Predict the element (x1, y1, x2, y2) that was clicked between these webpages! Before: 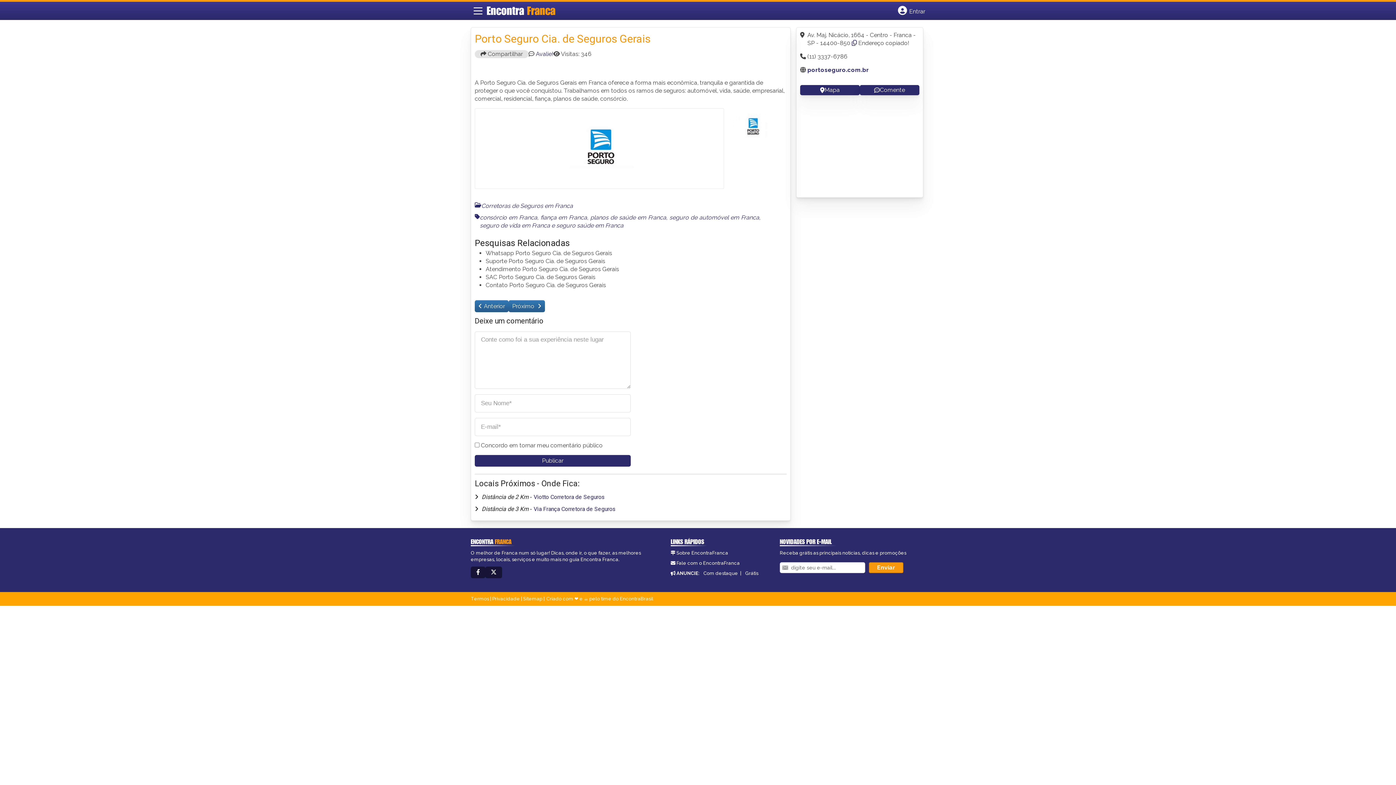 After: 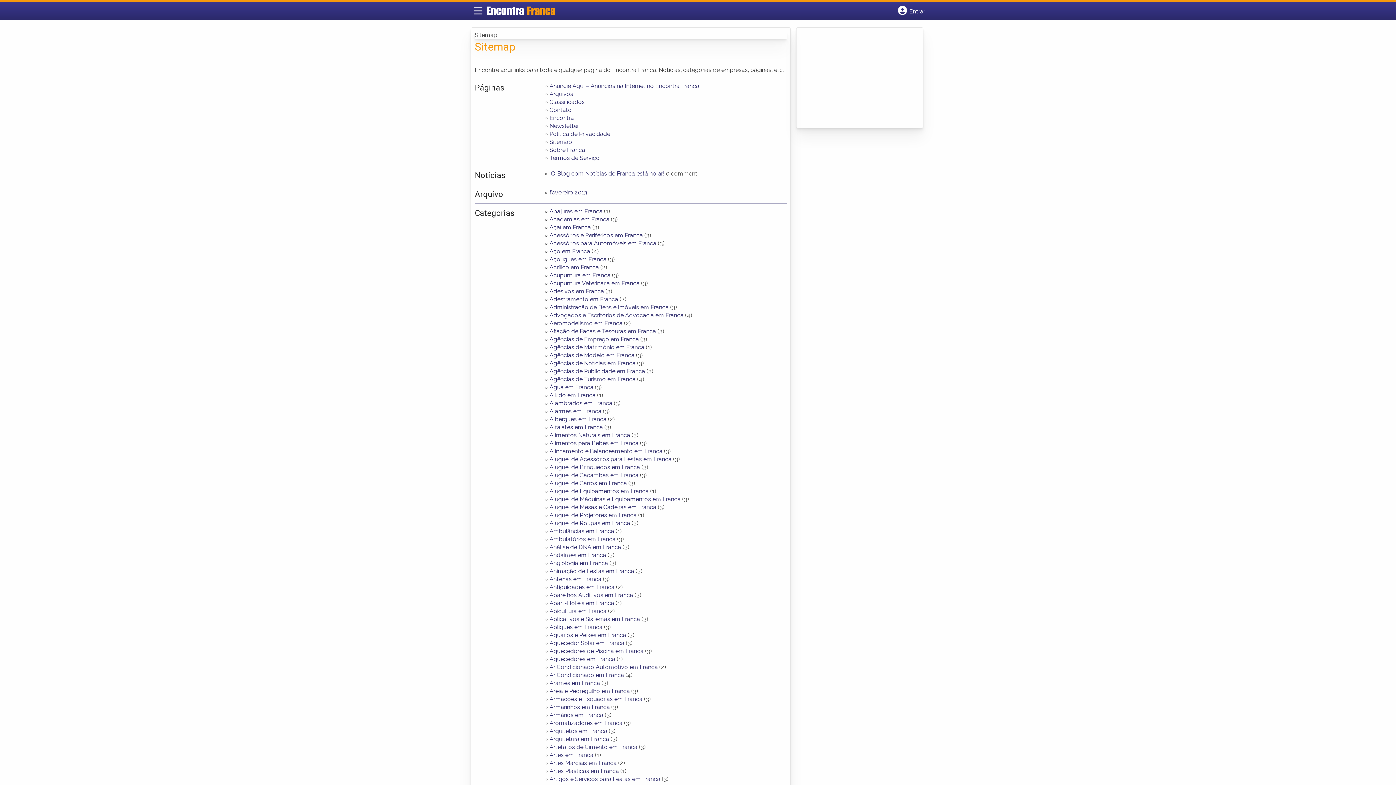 Action: bbox: (523, 596, 542, 601) label: Sitemap